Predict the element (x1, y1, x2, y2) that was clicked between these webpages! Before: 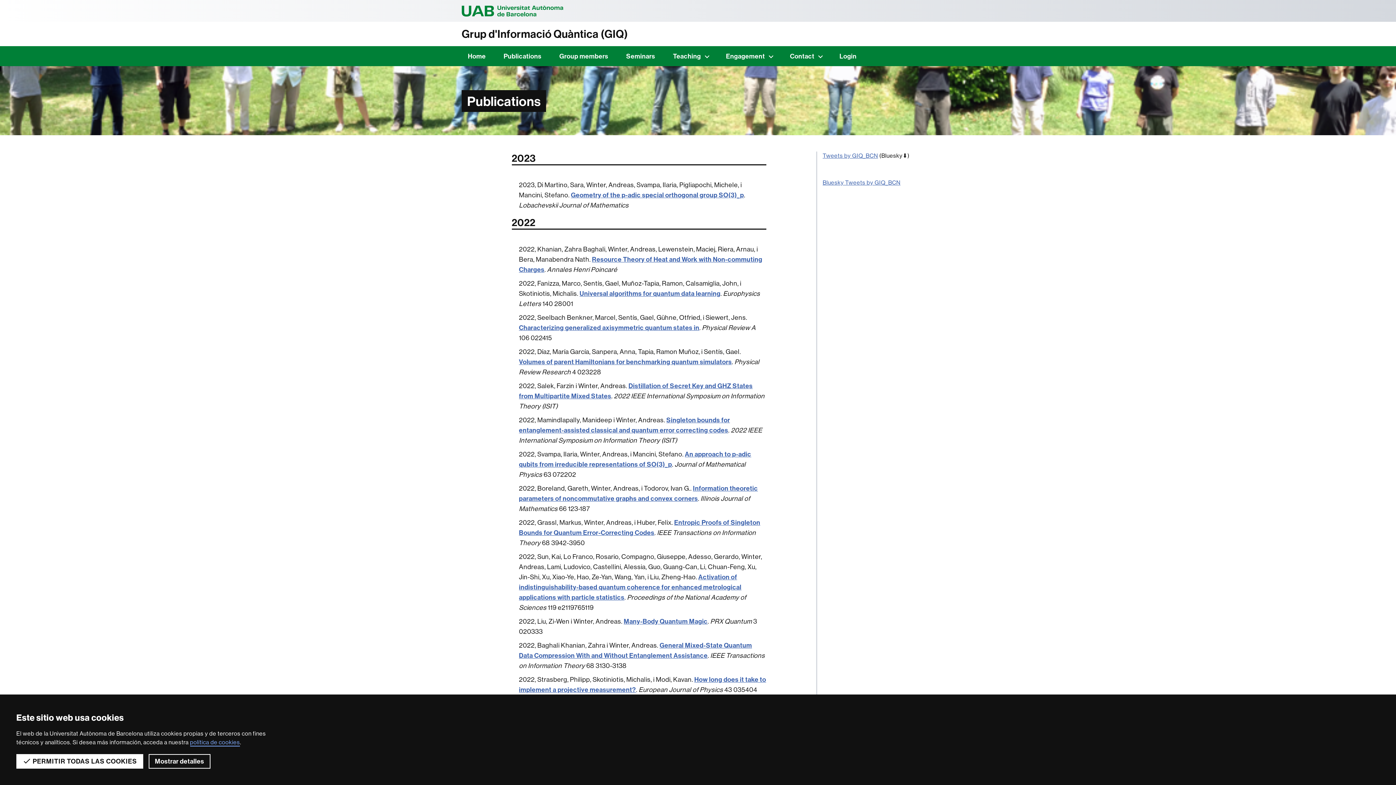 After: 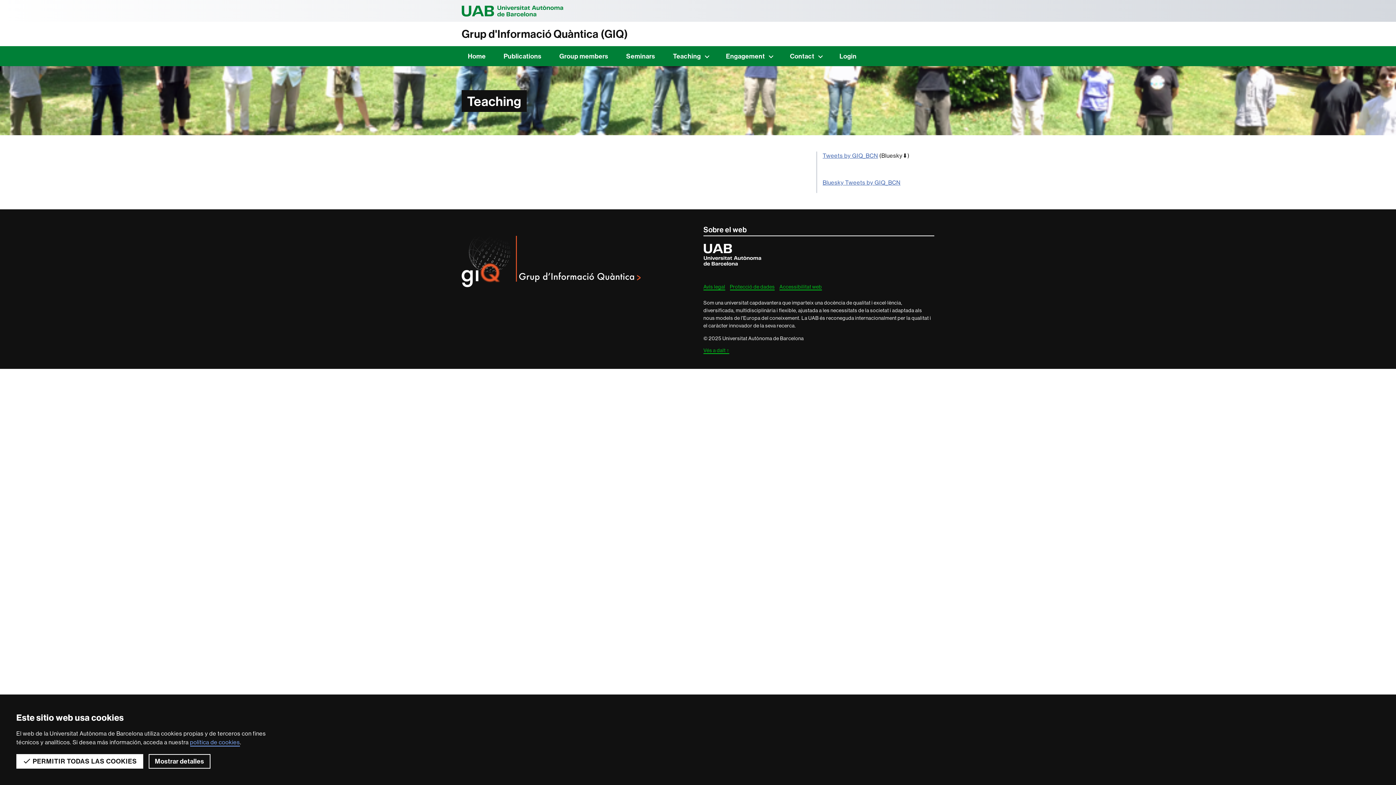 Action: bbox: (666, 48, 714, 63) label: Teaching